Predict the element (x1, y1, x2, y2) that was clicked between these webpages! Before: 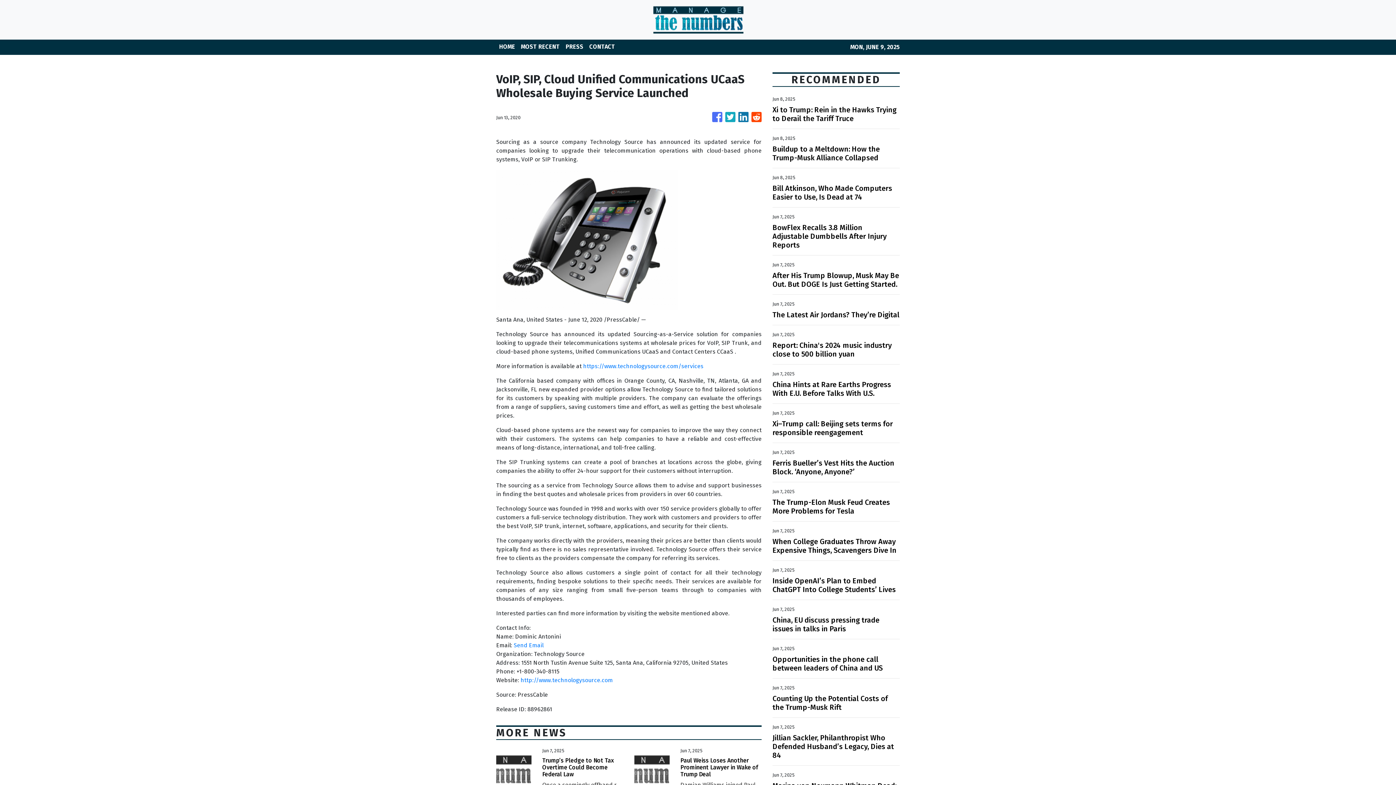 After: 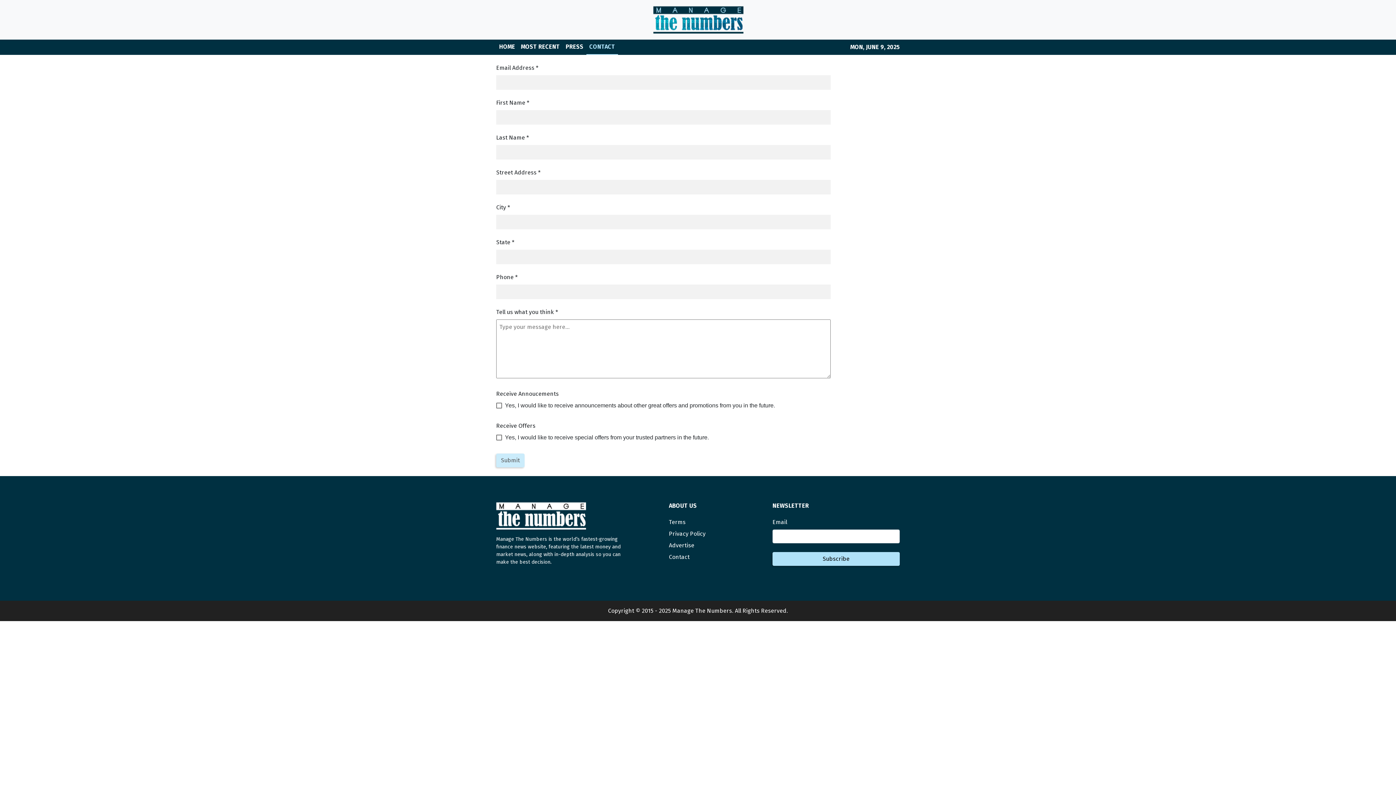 Action: label: CONTACT bbox: (586, 39, 618, 54)